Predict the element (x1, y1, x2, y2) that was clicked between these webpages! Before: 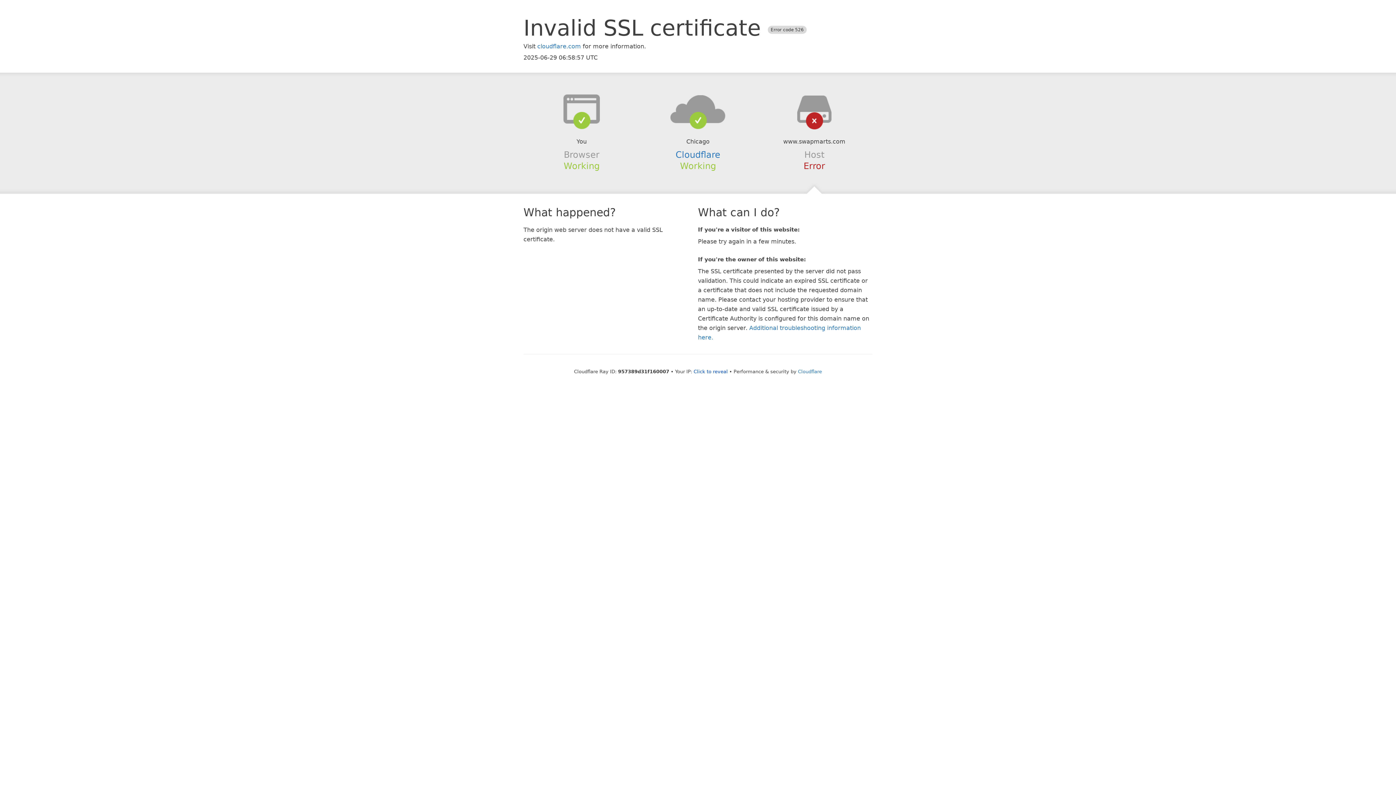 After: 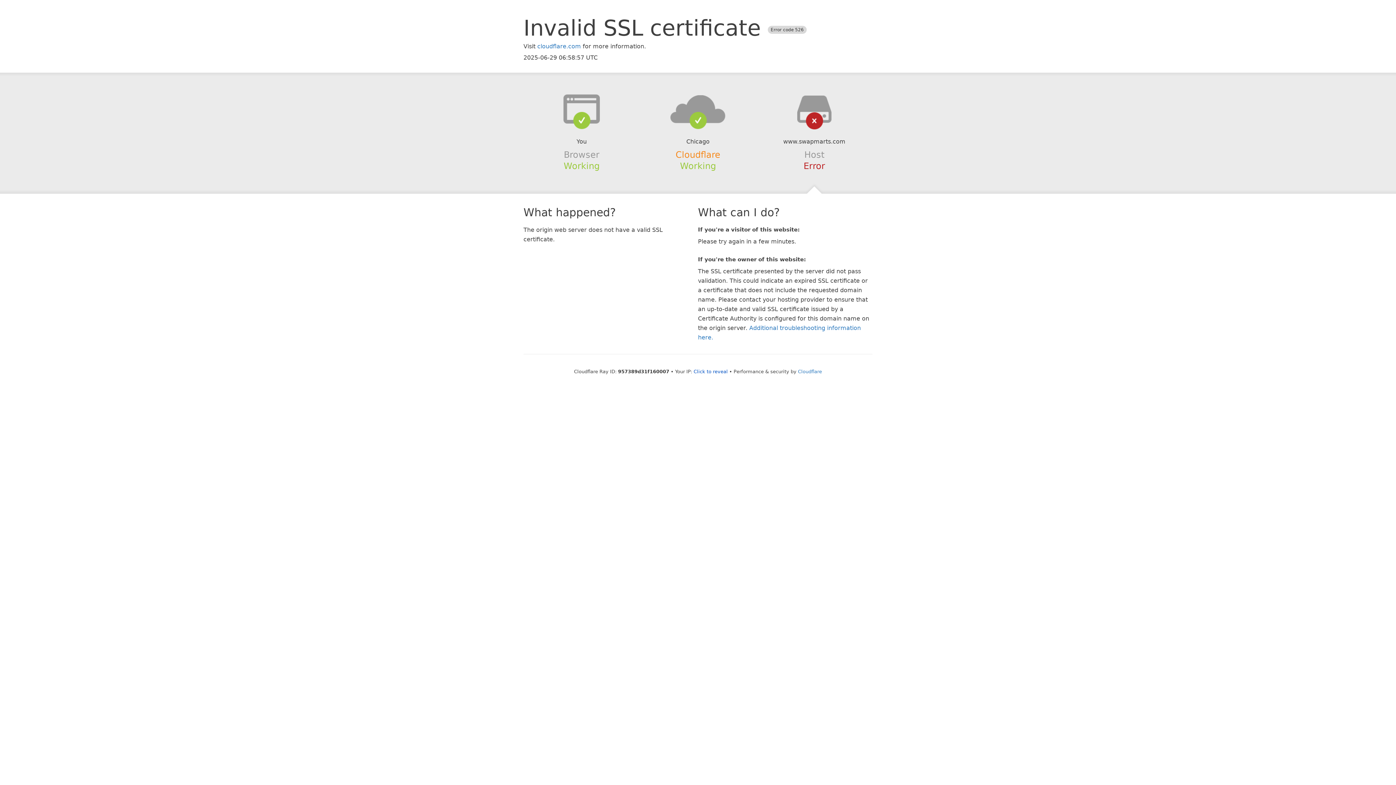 Action: bbox: (675, 149, 720, 159) label: Cloudflare